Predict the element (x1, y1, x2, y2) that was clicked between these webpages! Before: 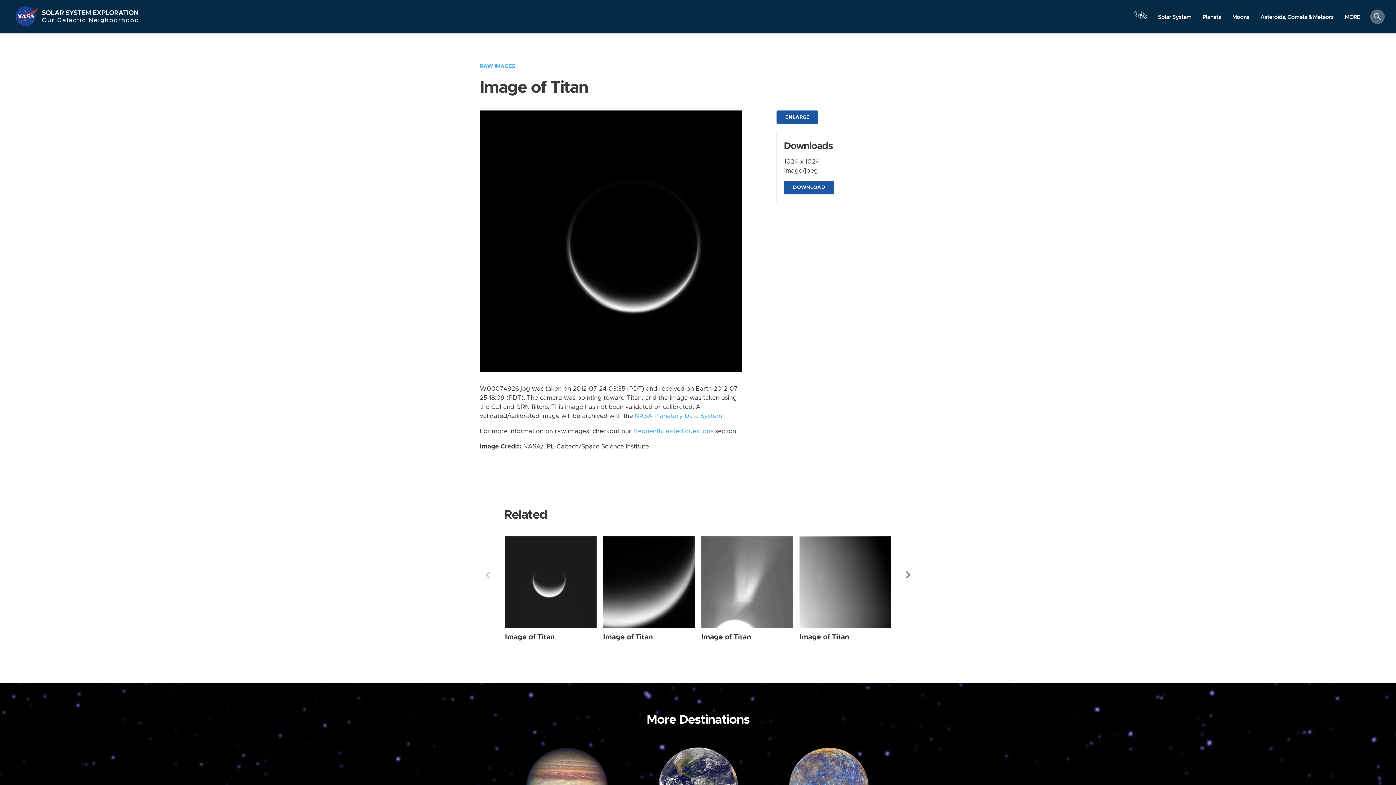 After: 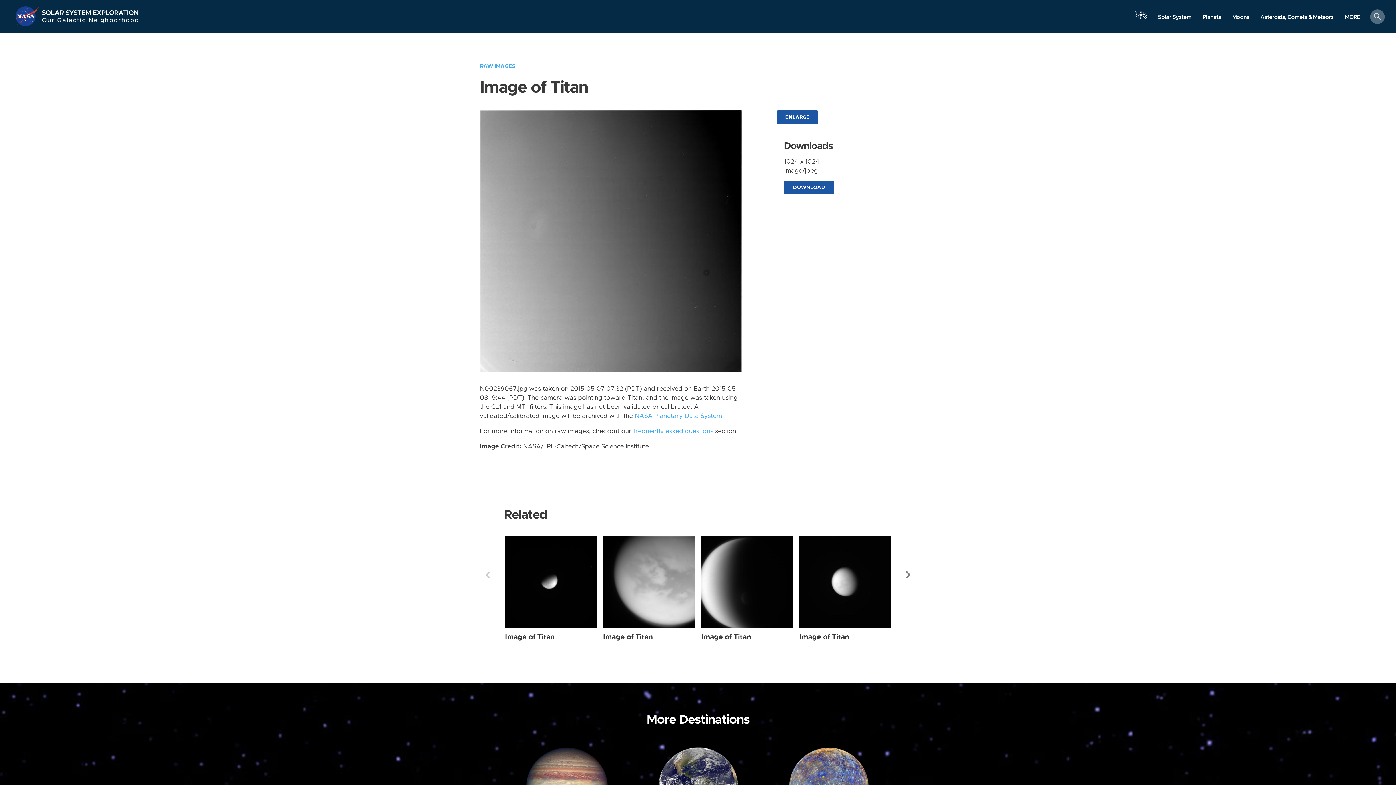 Action: label: Image of Titan bbox: (799, 633, 849, 640)